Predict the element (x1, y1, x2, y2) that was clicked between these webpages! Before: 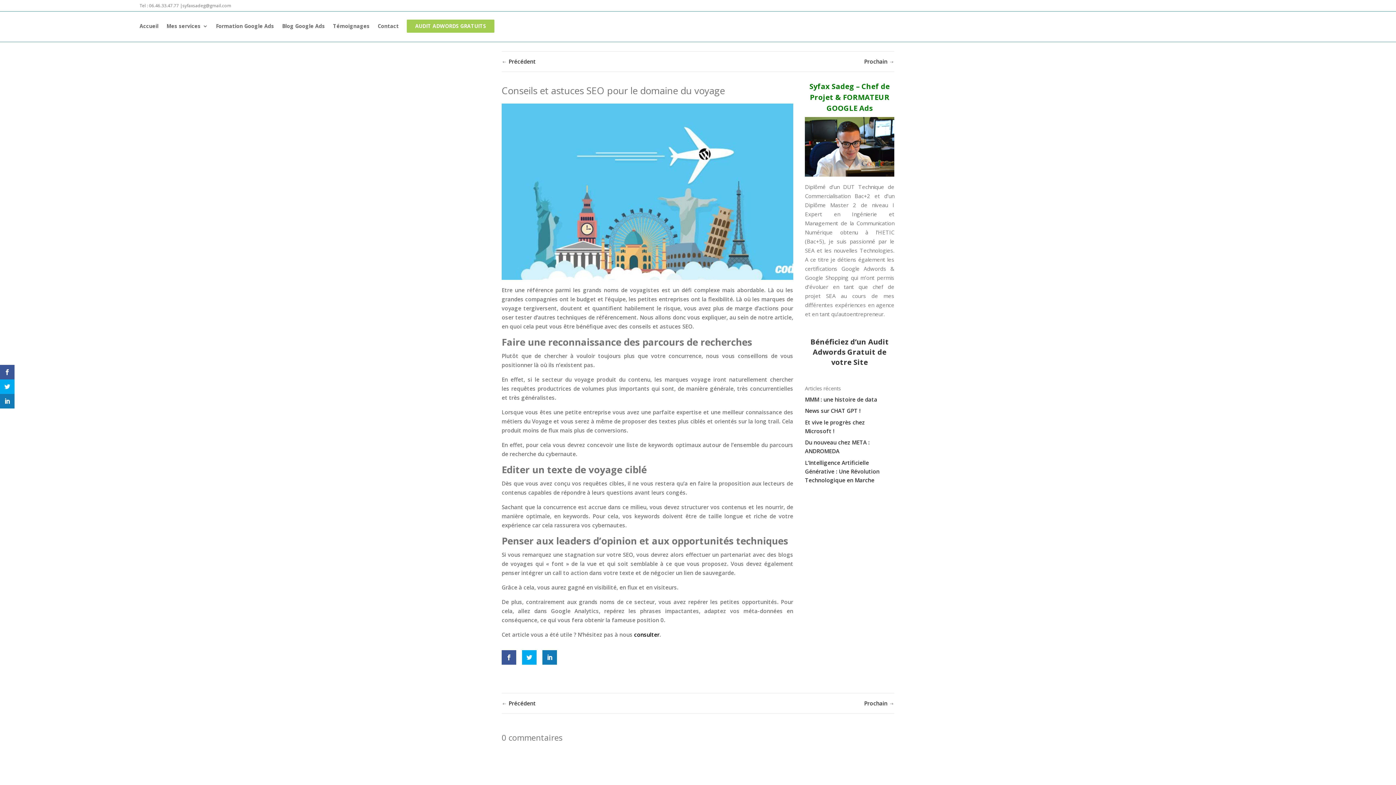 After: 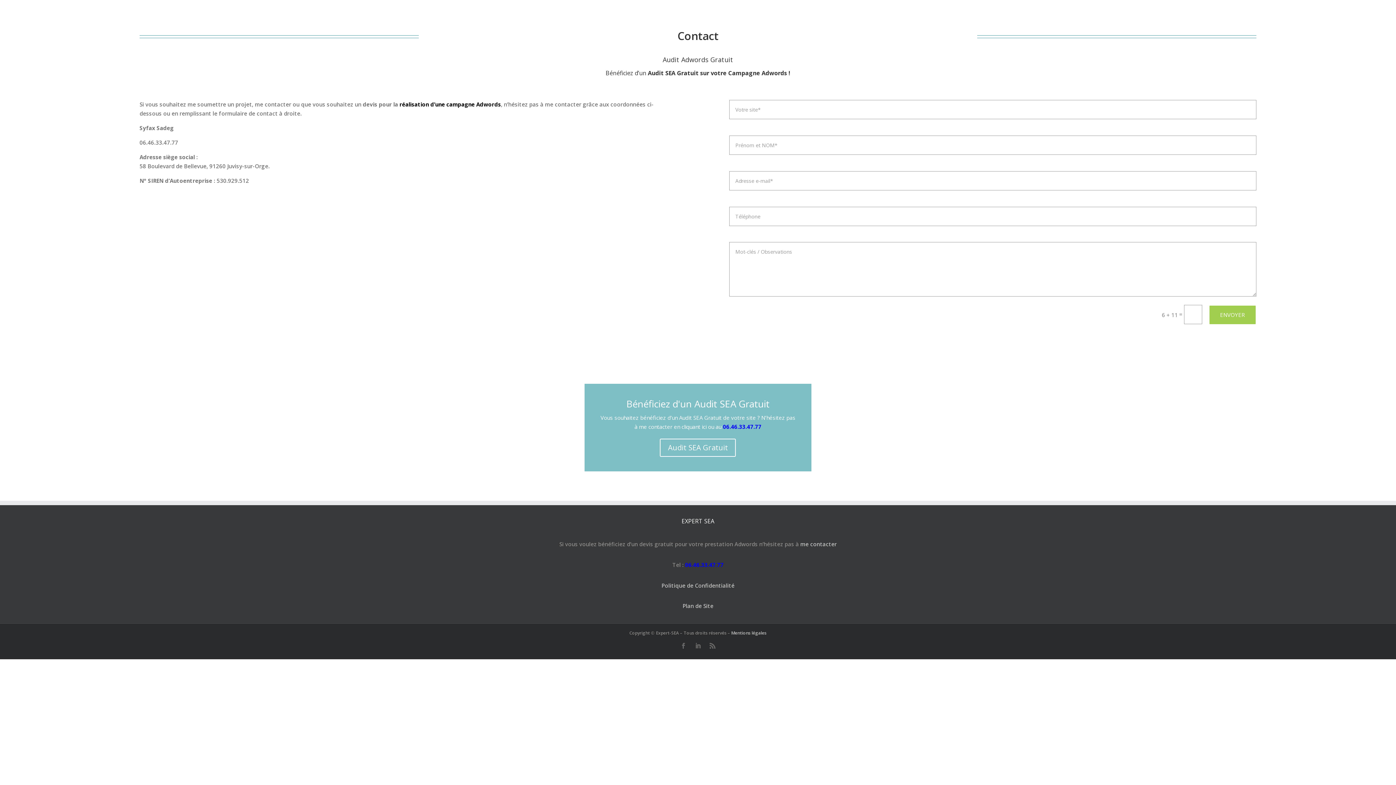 Action: label: consulter bbox: (634, 631, 659, 638)